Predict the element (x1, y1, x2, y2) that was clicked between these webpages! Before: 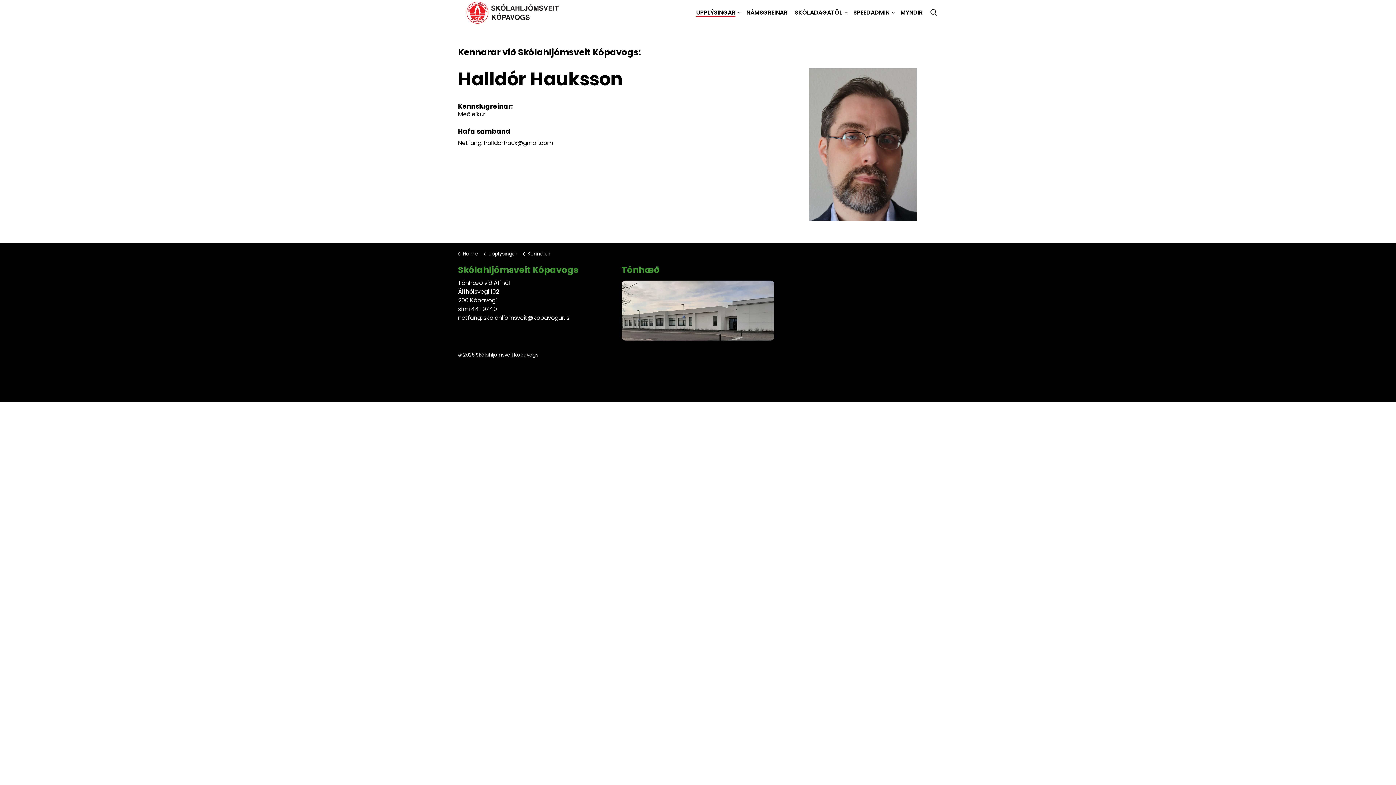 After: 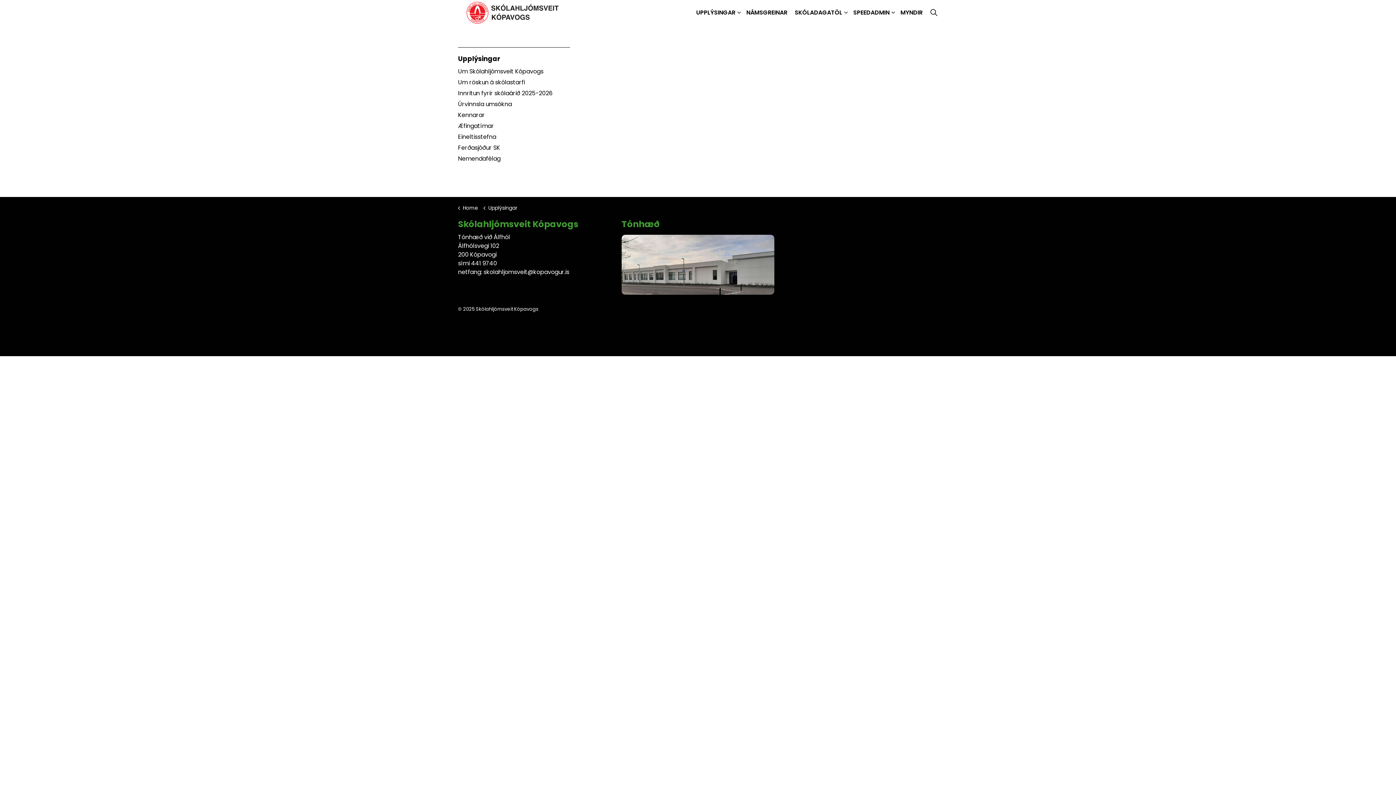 Action: label: Upplýsingar bbox: (483, 248, 517, 259)